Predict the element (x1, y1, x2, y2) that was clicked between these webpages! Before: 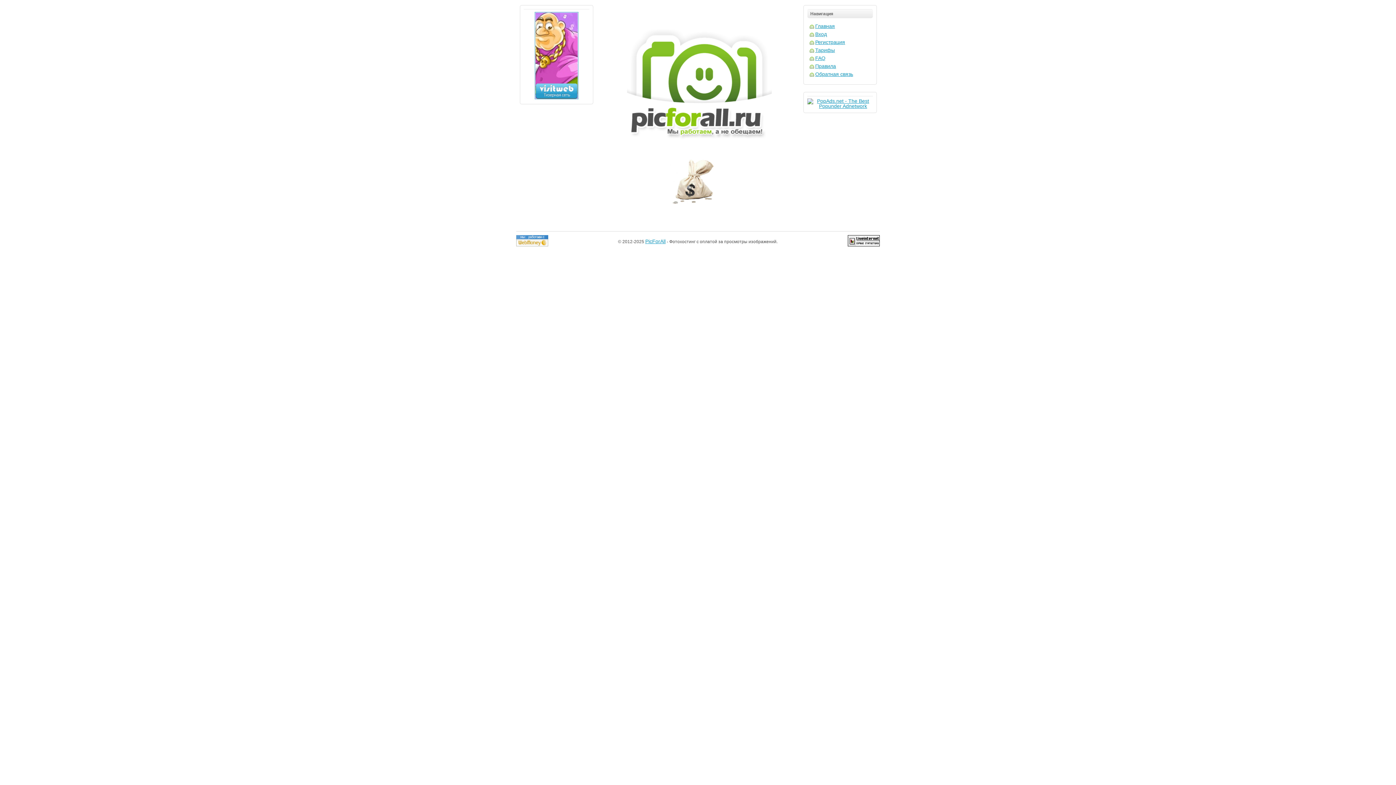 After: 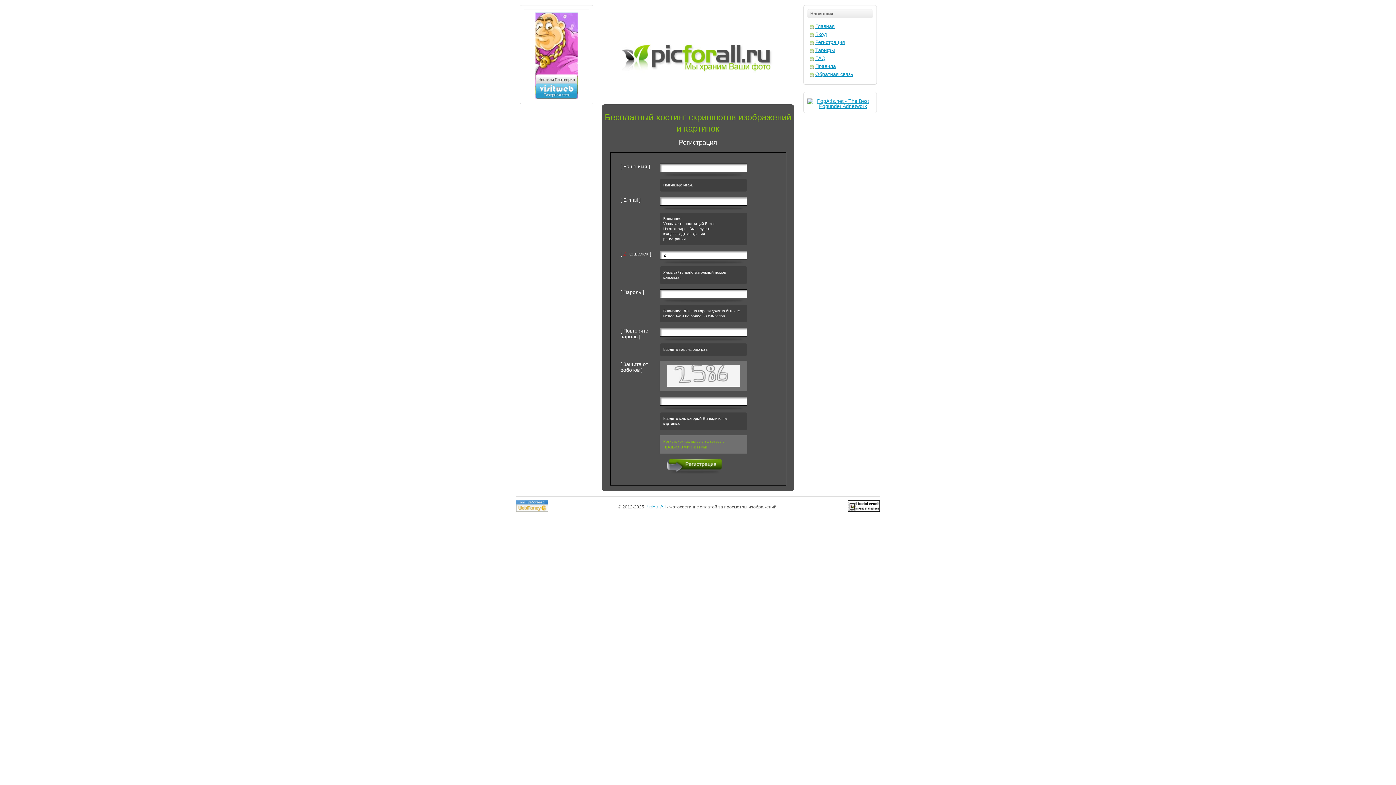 Action: bbox: (815, 39, 845, 45) label: Регистрация